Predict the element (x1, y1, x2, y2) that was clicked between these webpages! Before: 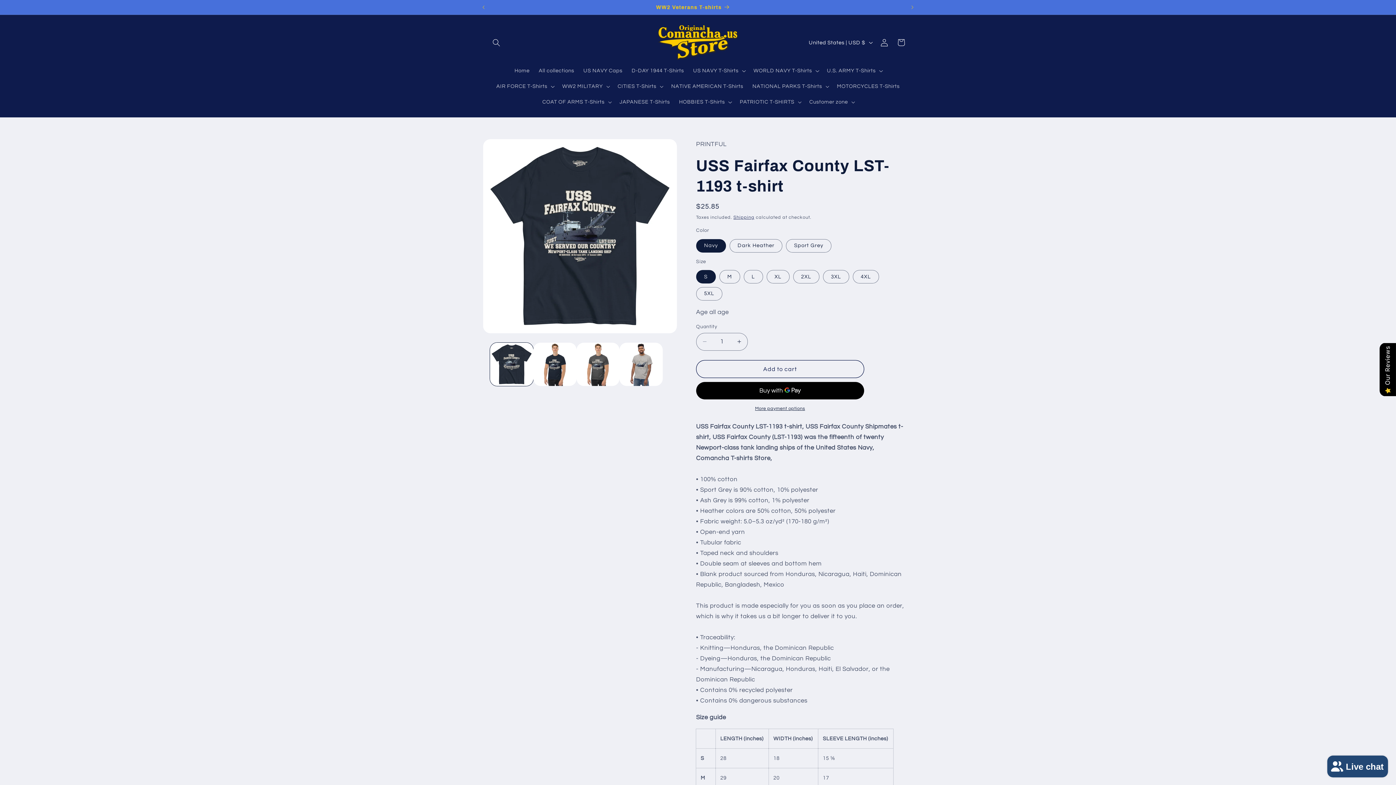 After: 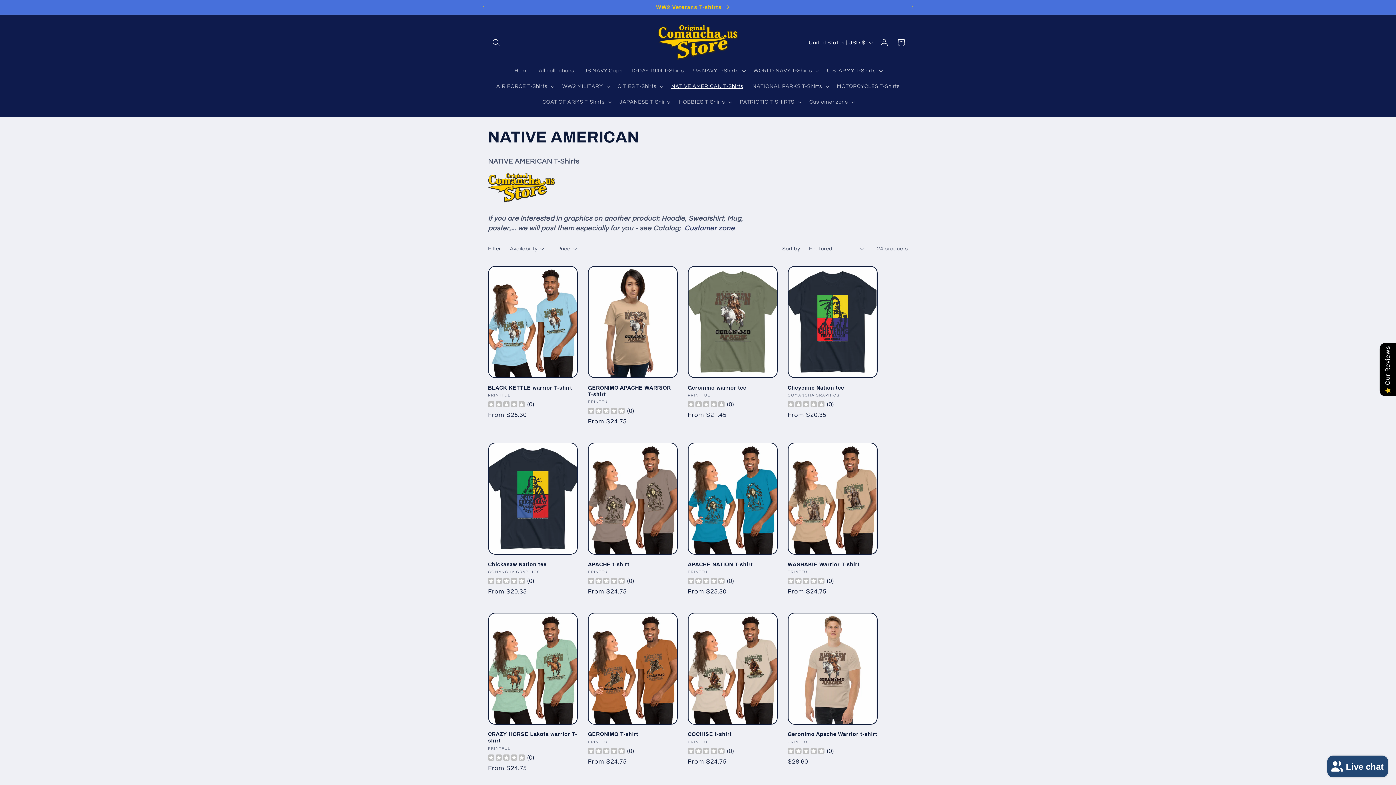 Action: label: NATIVE AMERICAN T-Shirts bbox: (666, 78, 748, 94)